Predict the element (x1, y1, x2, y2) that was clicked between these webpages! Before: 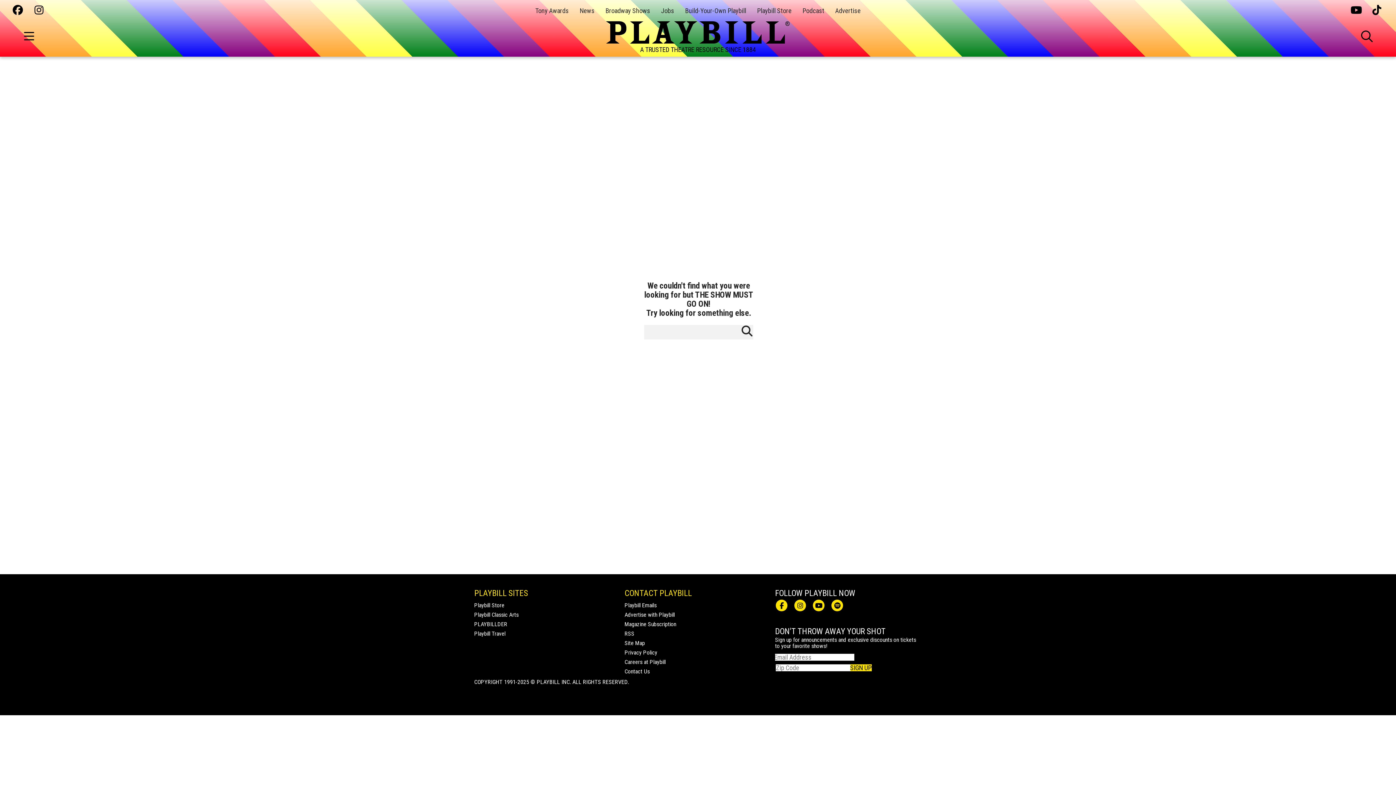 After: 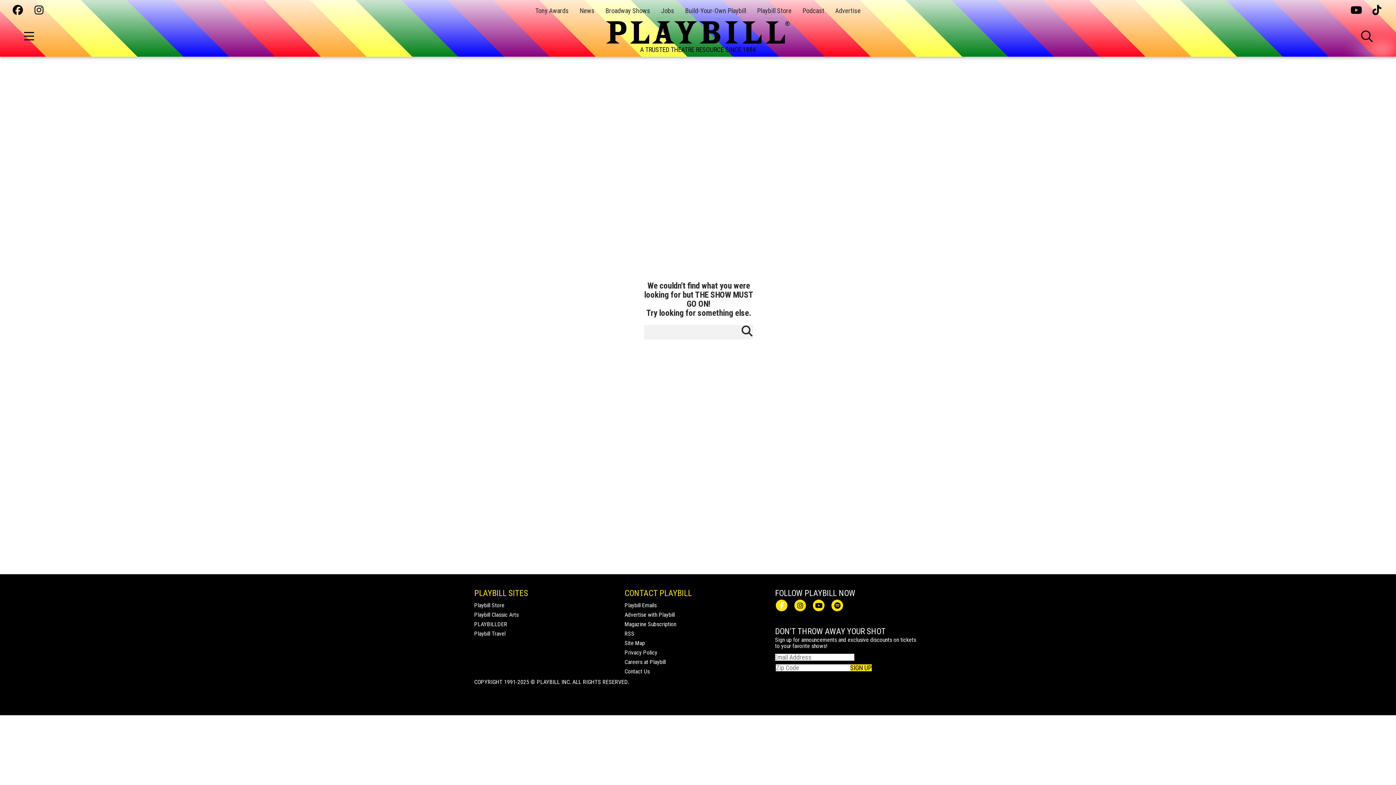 Action: bbox: (776, 600, 787, 611)